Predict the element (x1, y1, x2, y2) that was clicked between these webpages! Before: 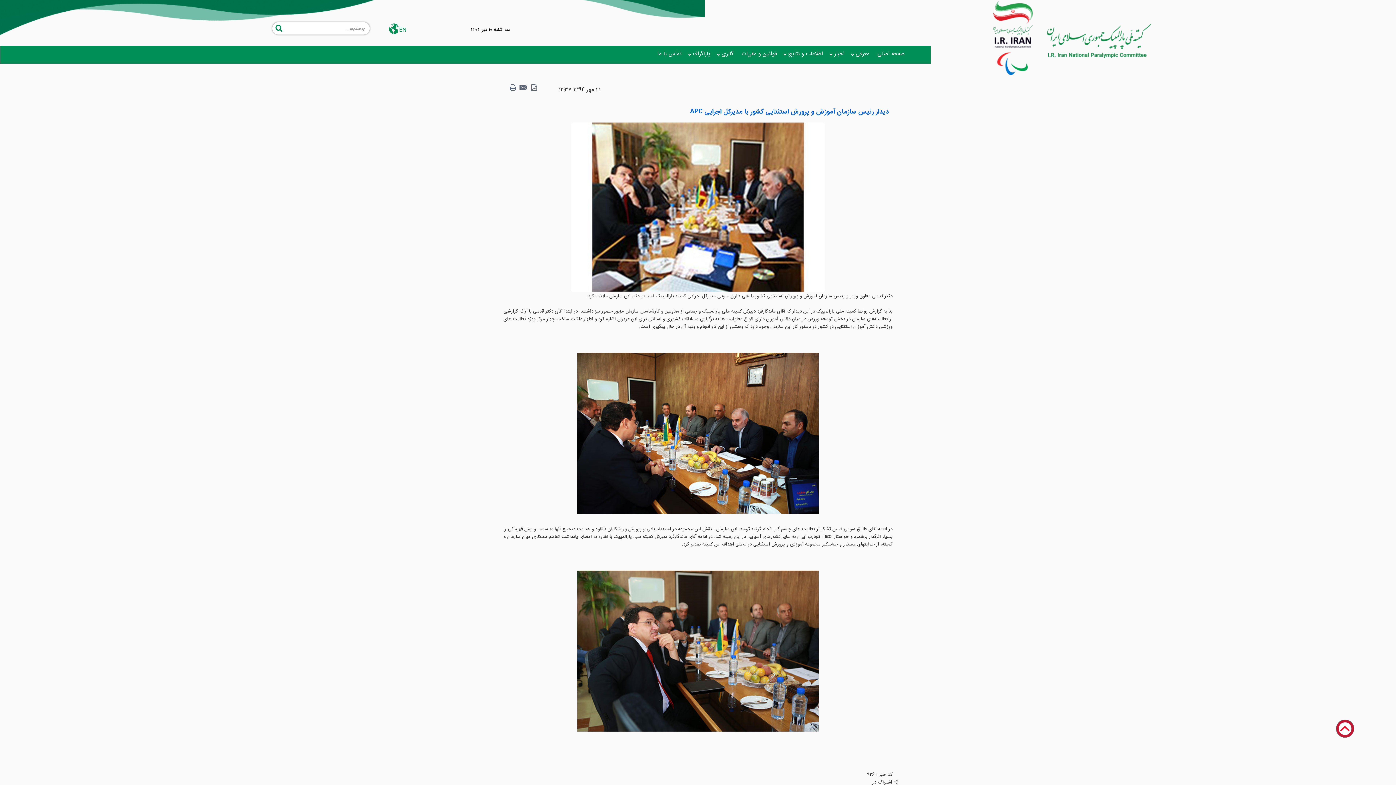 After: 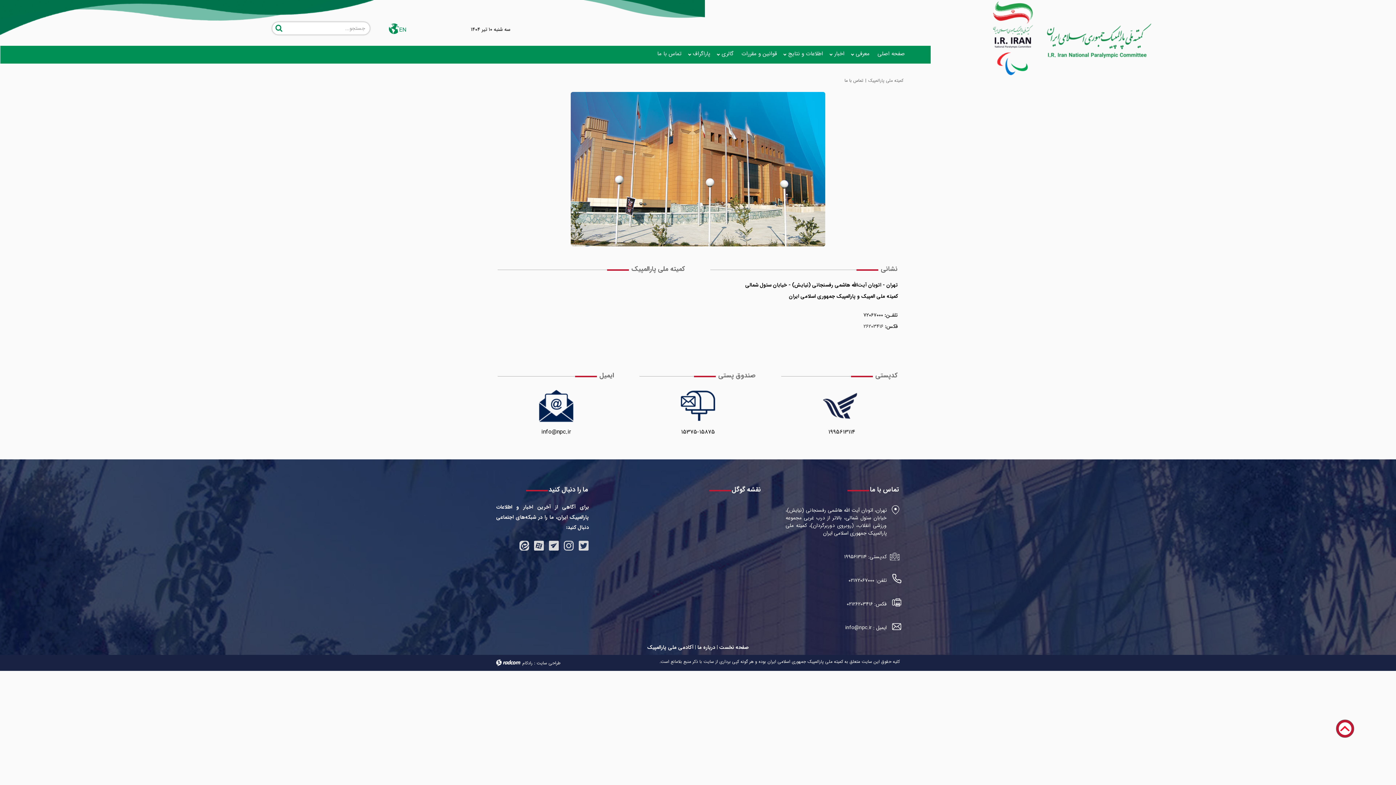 Action: label: تماس با ما bbox: (653, 45, 685, 61)